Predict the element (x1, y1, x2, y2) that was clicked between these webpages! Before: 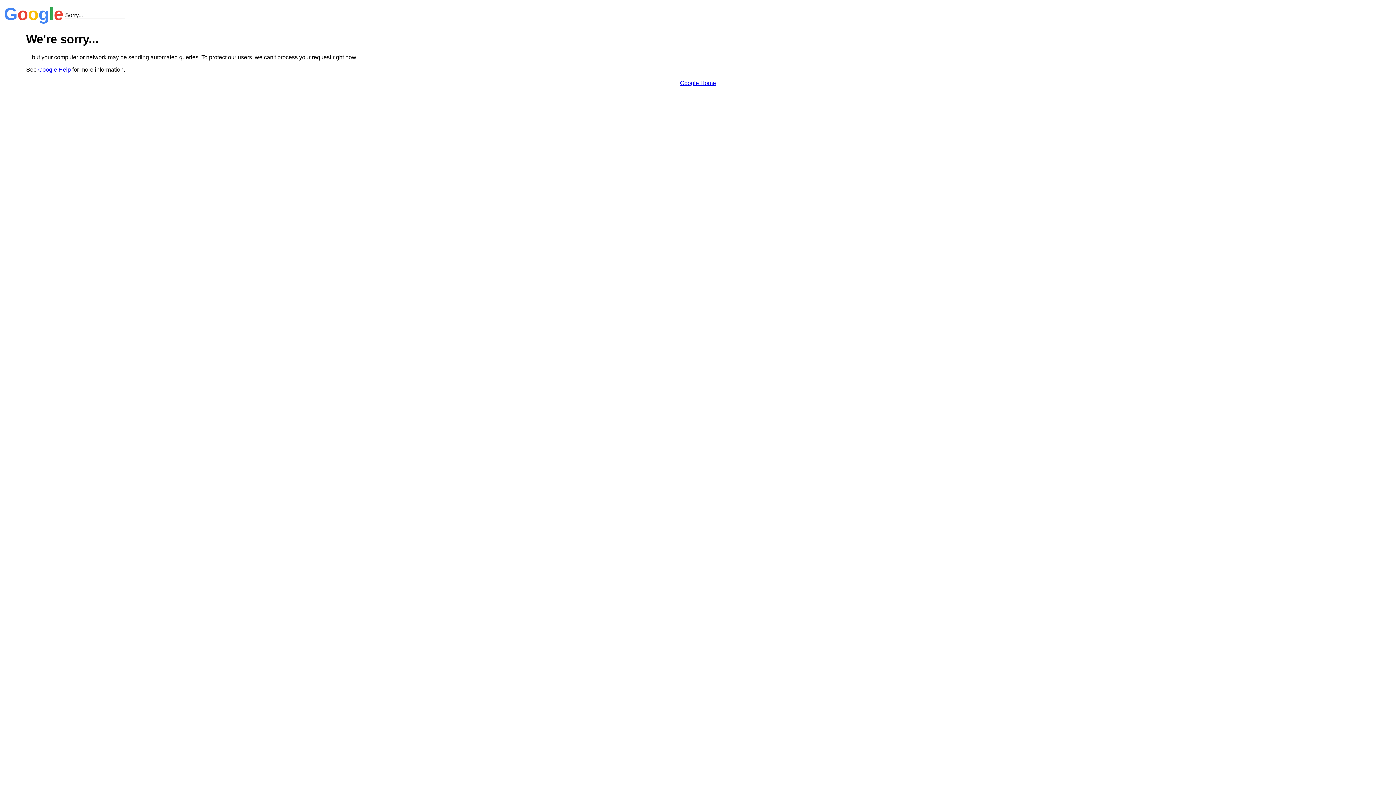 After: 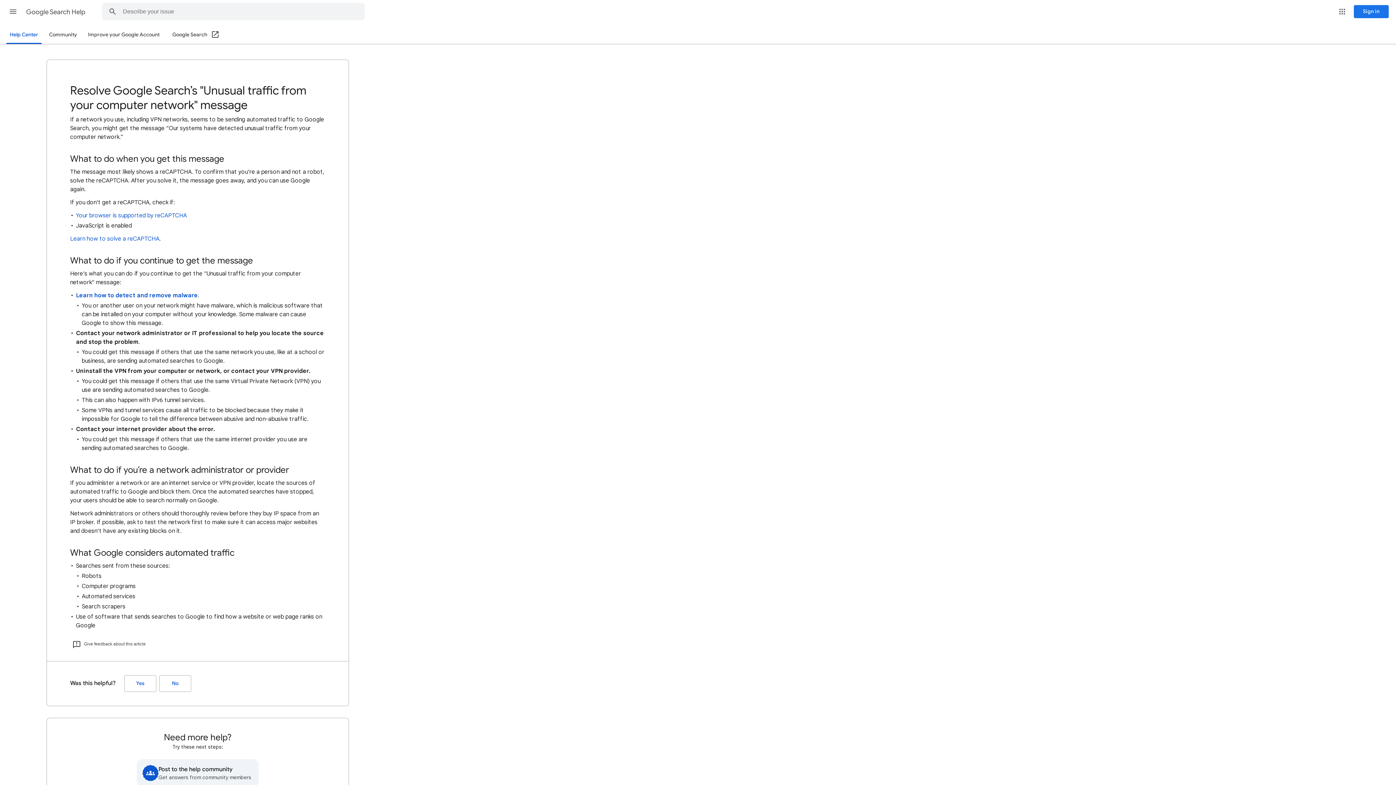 Action: label: Google Help bbox: (38, 66, 70, 72)